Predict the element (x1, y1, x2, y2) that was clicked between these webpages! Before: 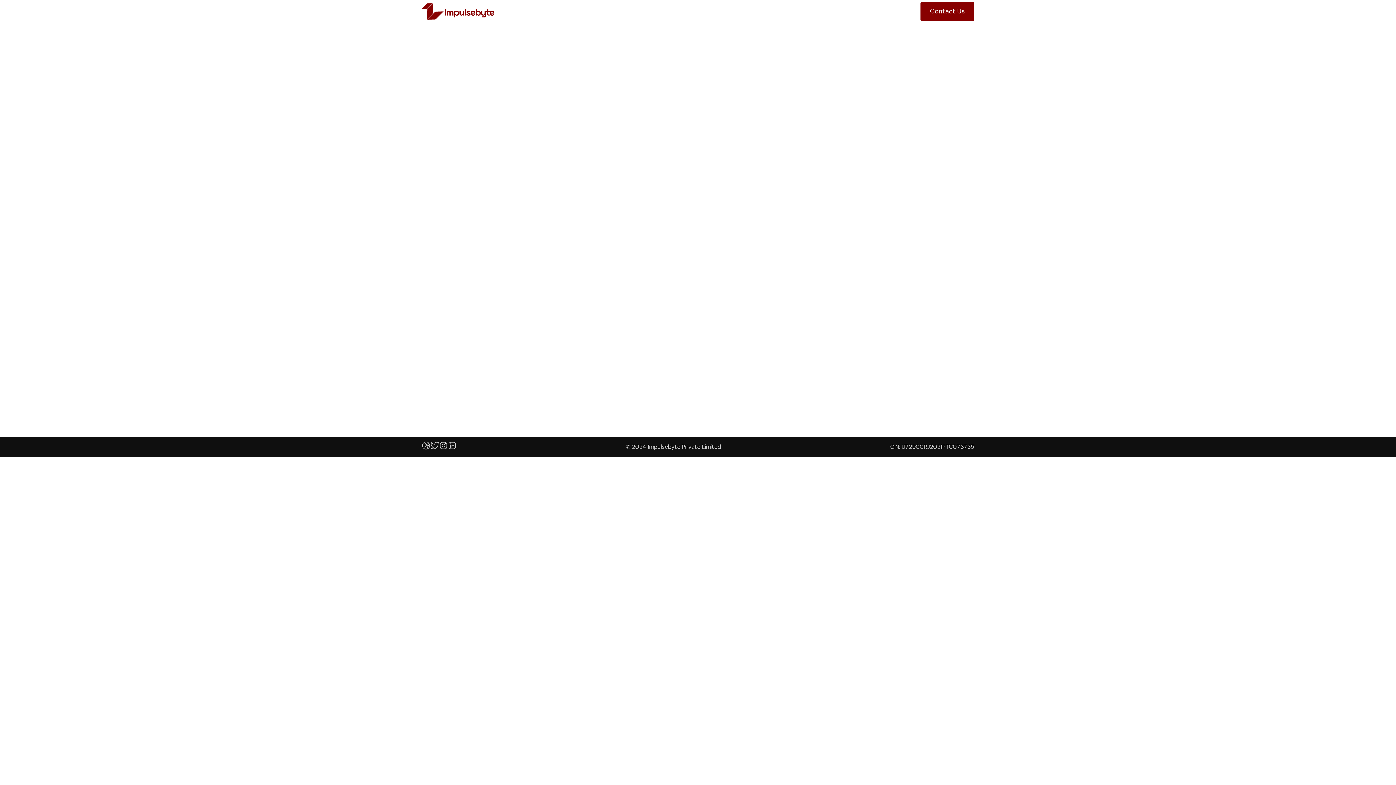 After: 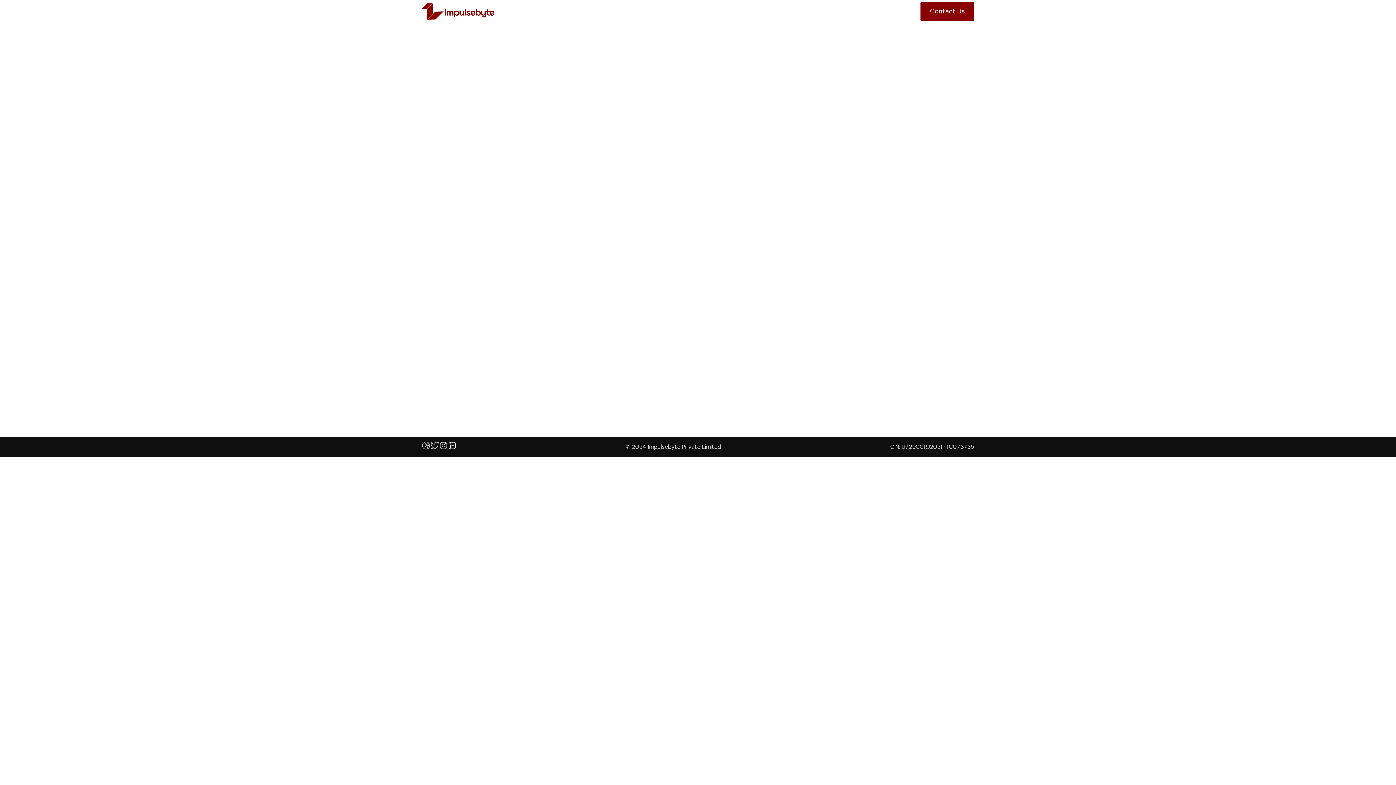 Action: bbox: (448, 441, 456, 452)